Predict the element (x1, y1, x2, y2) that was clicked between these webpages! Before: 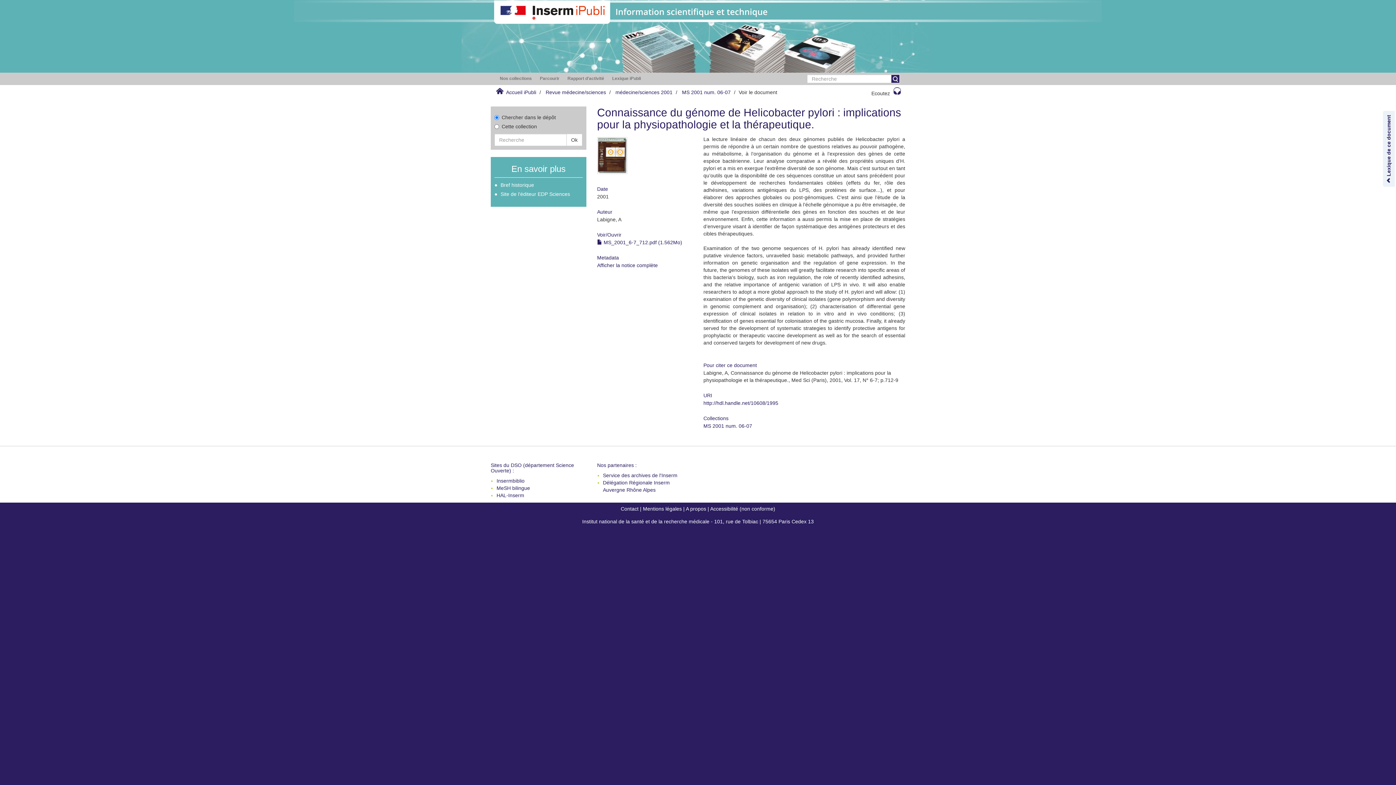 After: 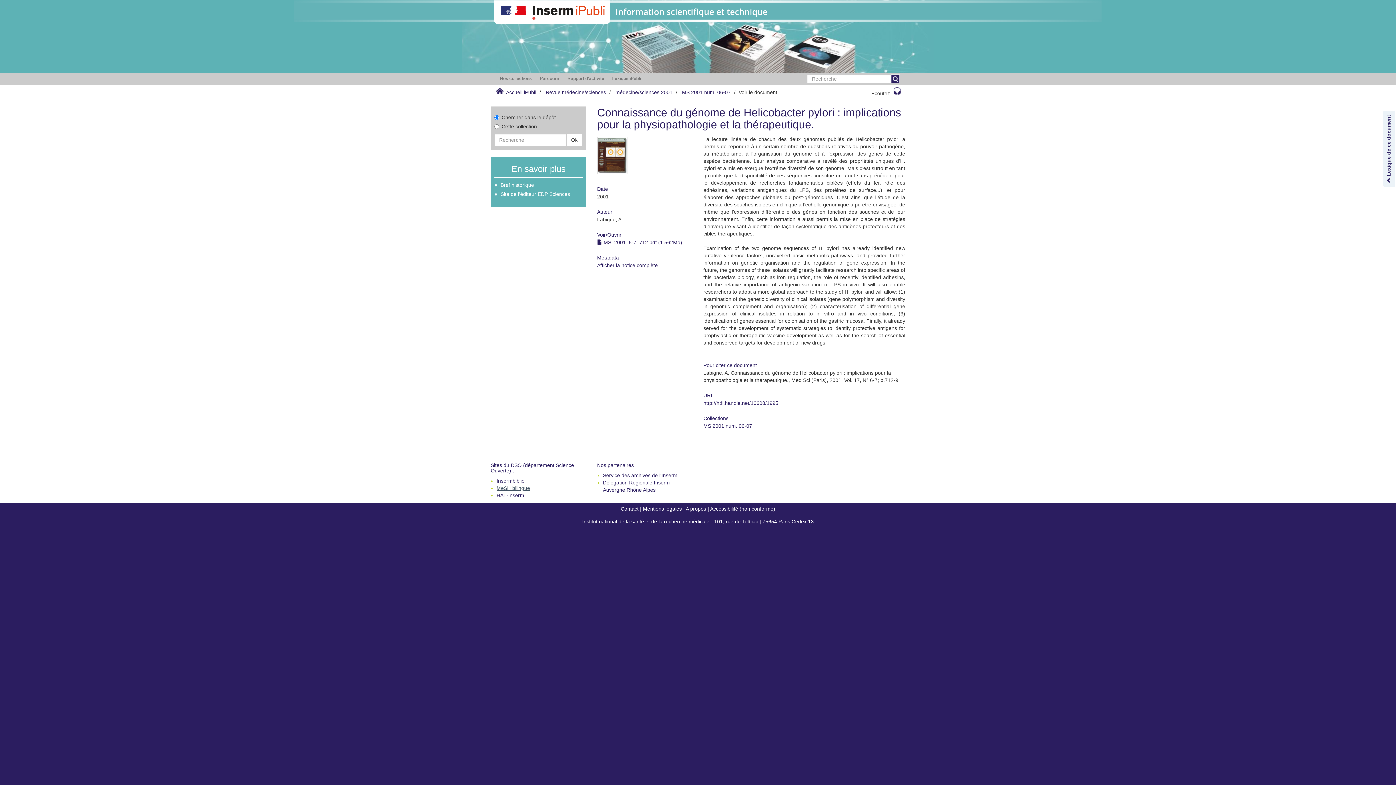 Action: label: MeSH bilingue bbox: (496, 485, 530, 491)